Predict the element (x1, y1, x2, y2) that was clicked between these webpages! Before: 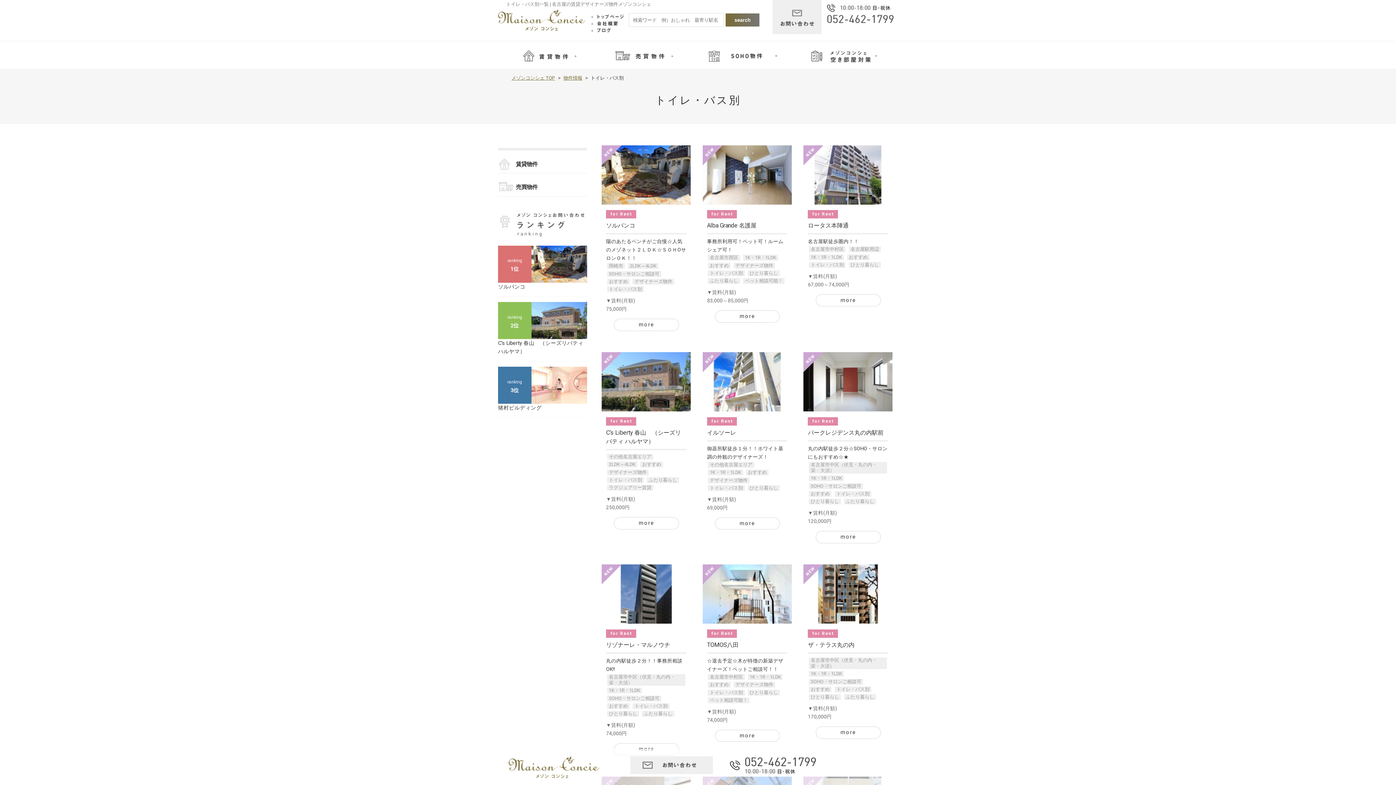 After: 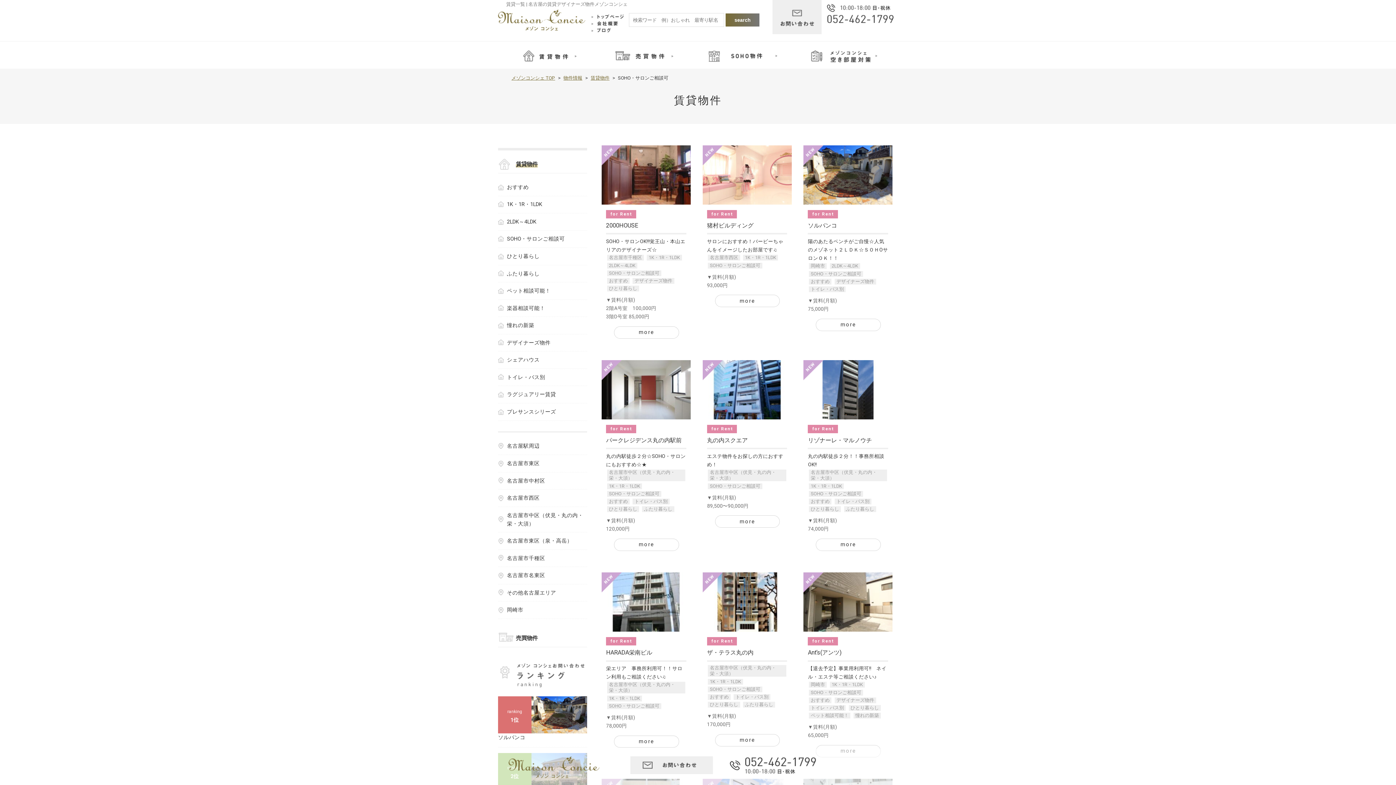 Action: bbox: (607, 695, 661, 701) label: SOHO・サロンご相談可